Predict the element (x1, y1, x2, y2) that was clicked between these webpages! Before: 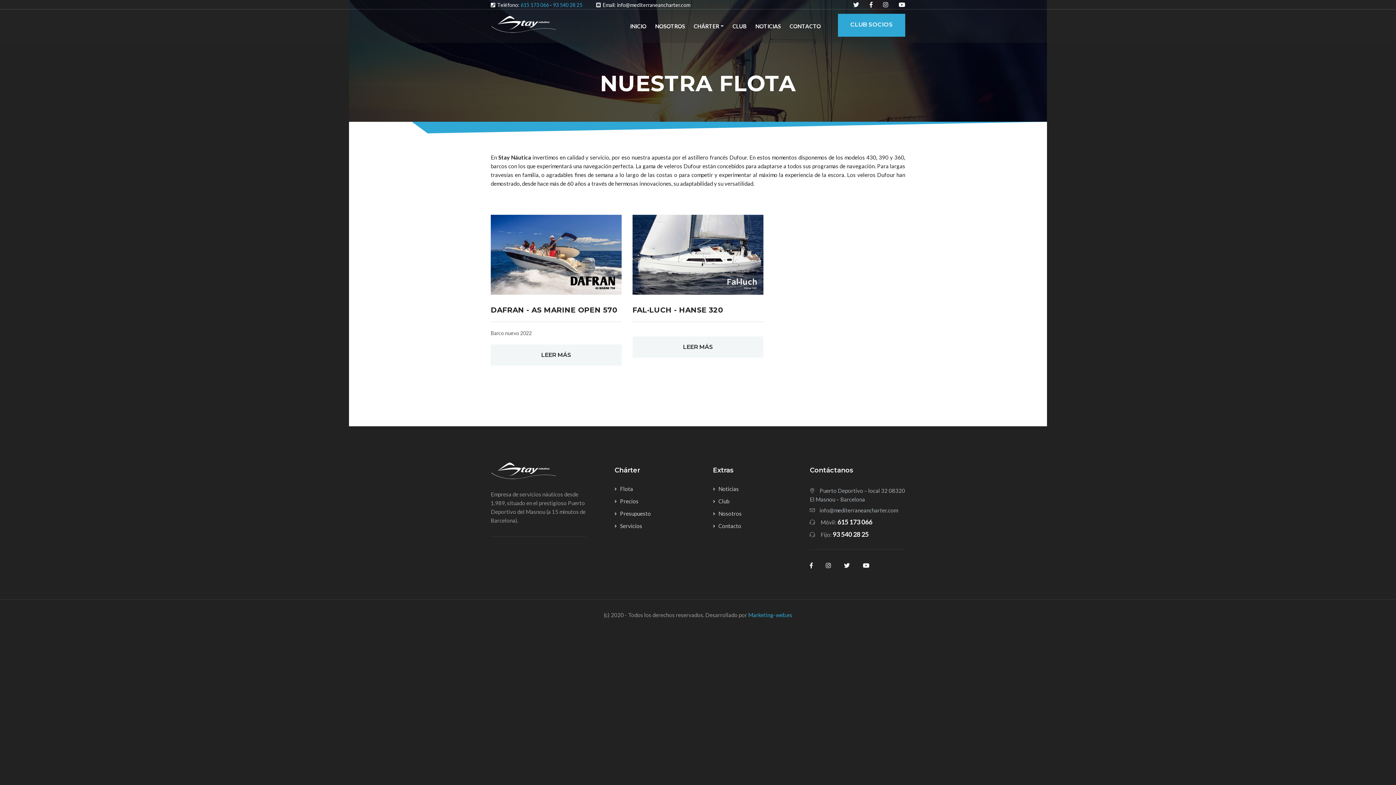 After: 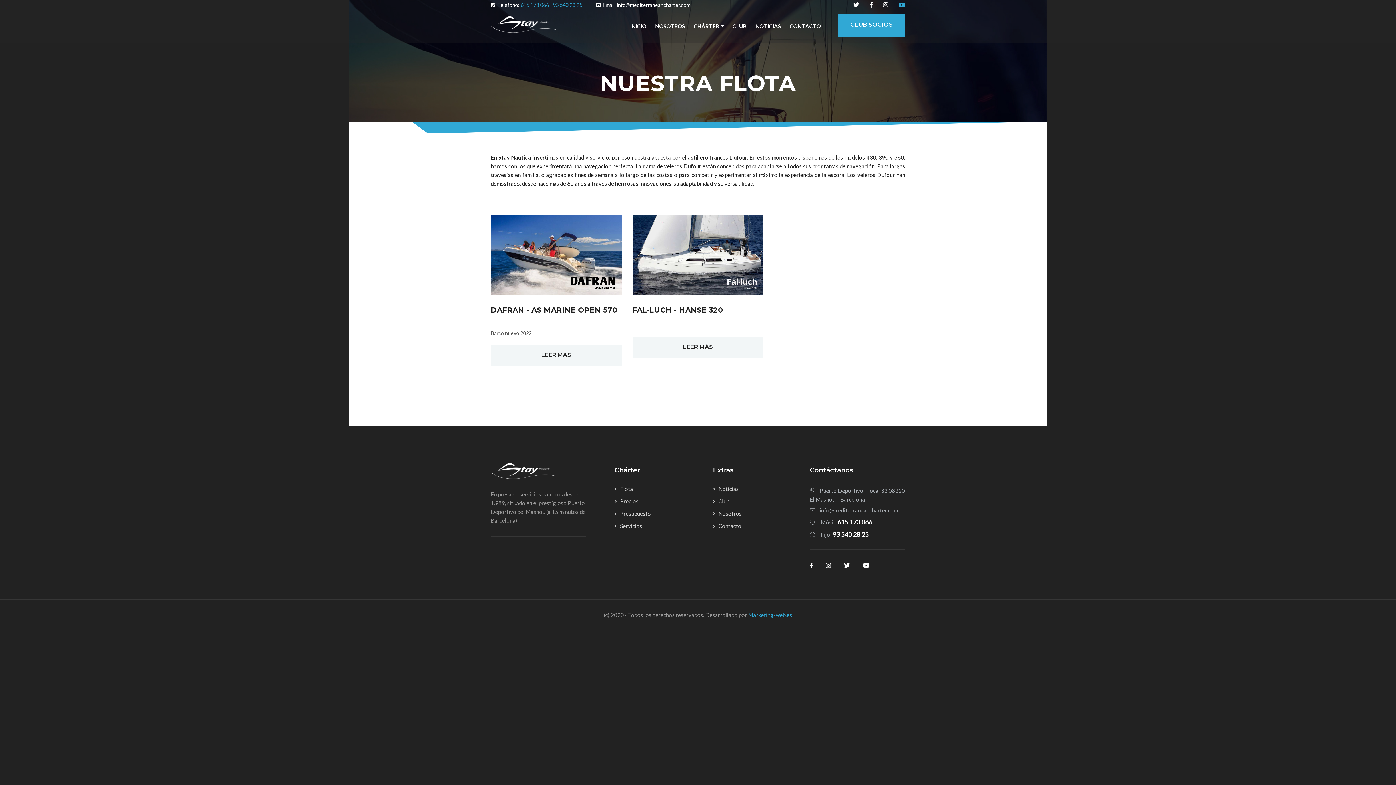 Action: bbox: (898, 1, 905, 8)